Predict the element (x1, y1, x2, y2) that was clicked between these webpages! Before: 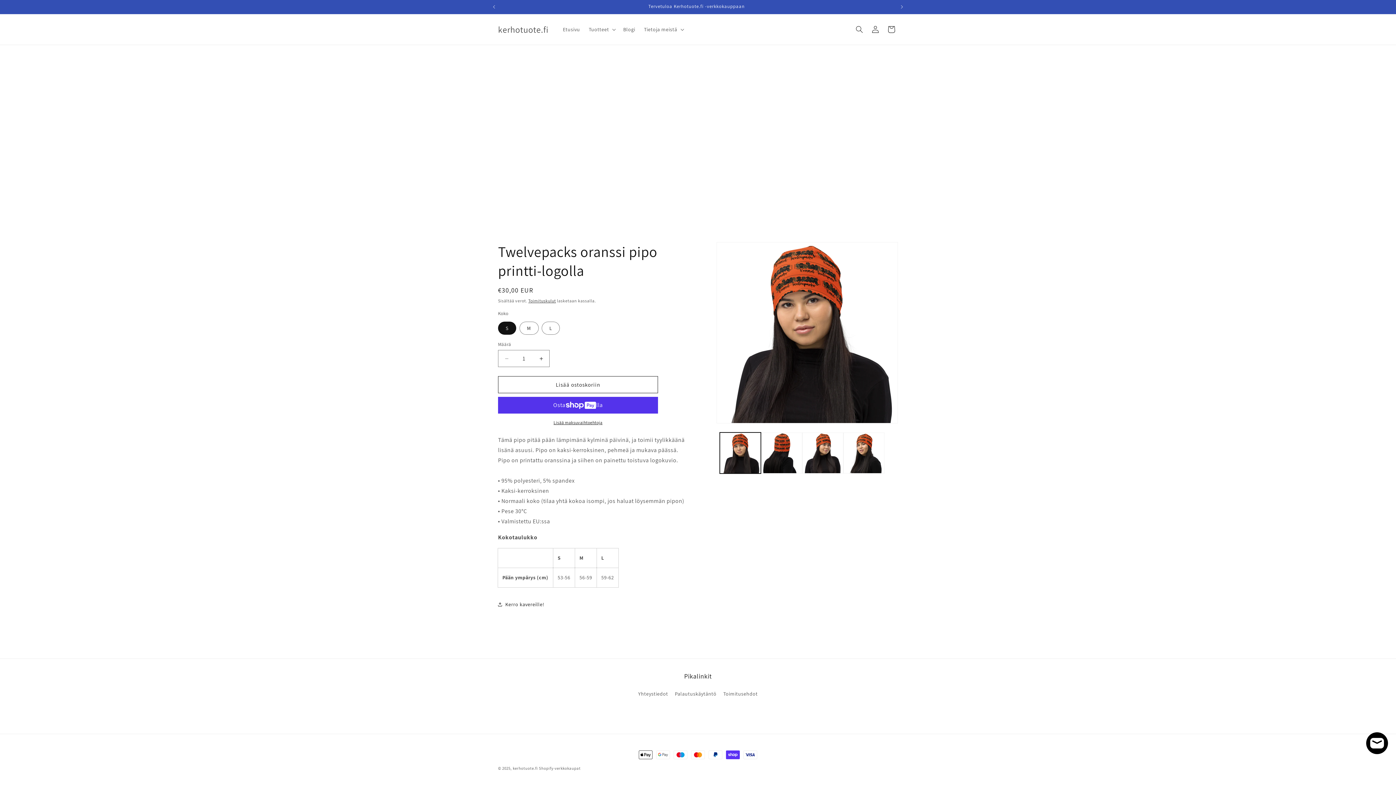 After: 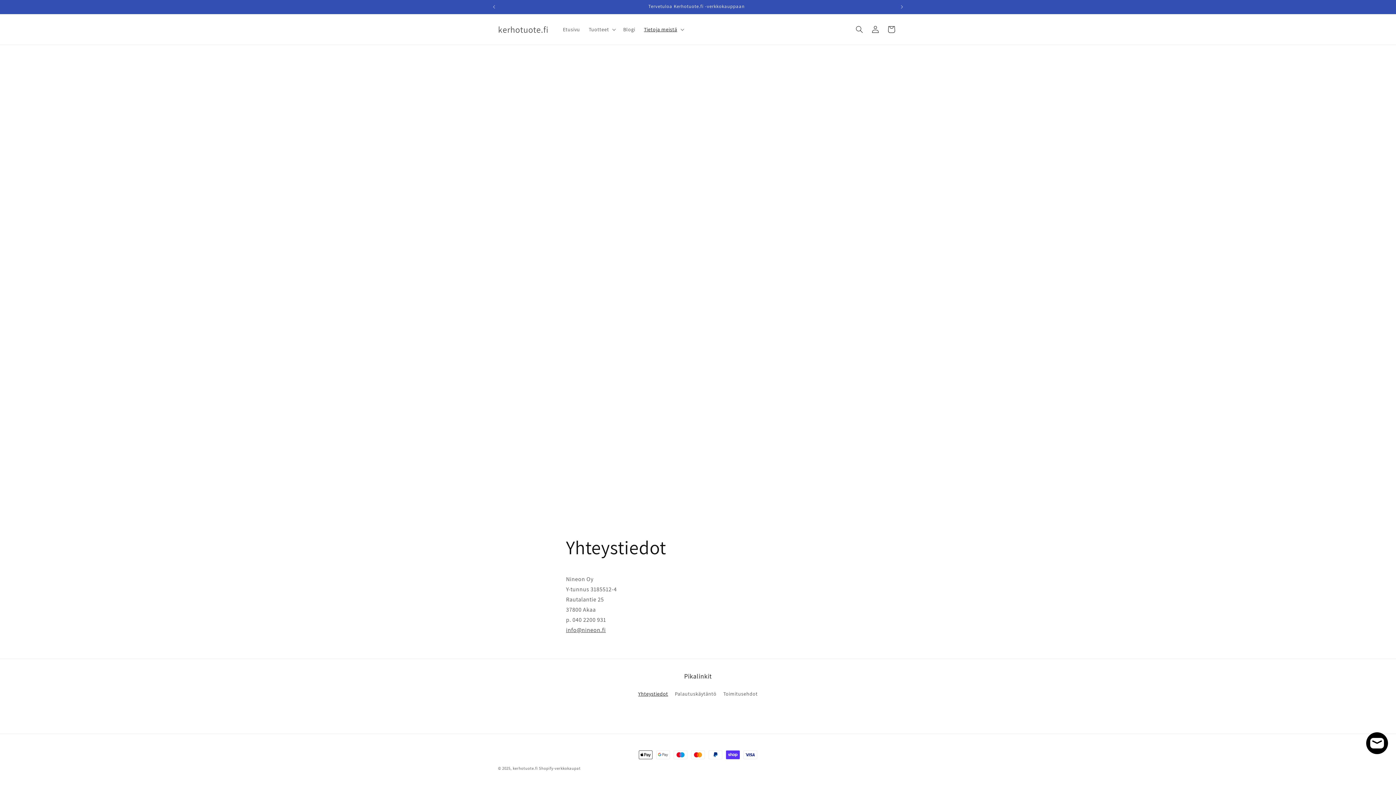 Action: bbox: (638, 689, 668, 700) label: Yhteystiedot